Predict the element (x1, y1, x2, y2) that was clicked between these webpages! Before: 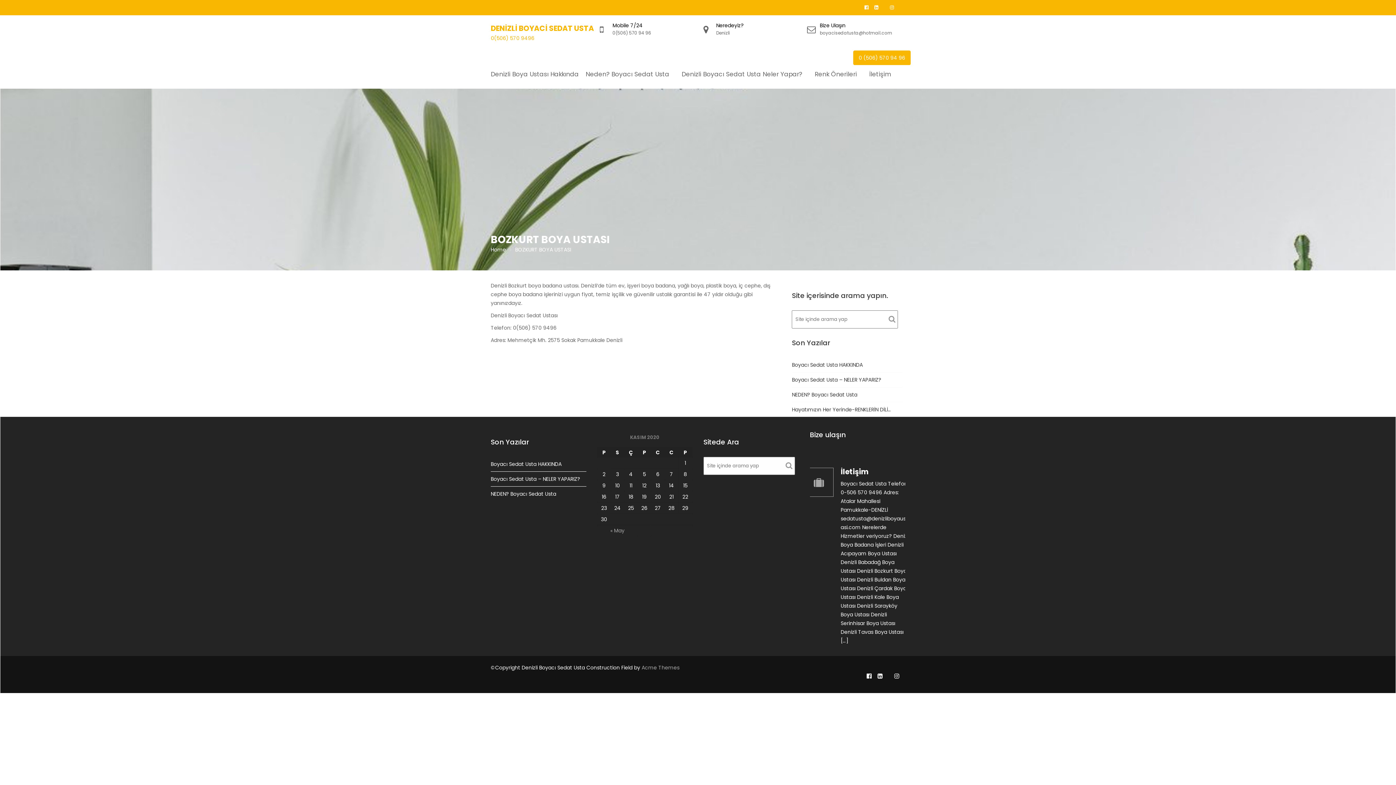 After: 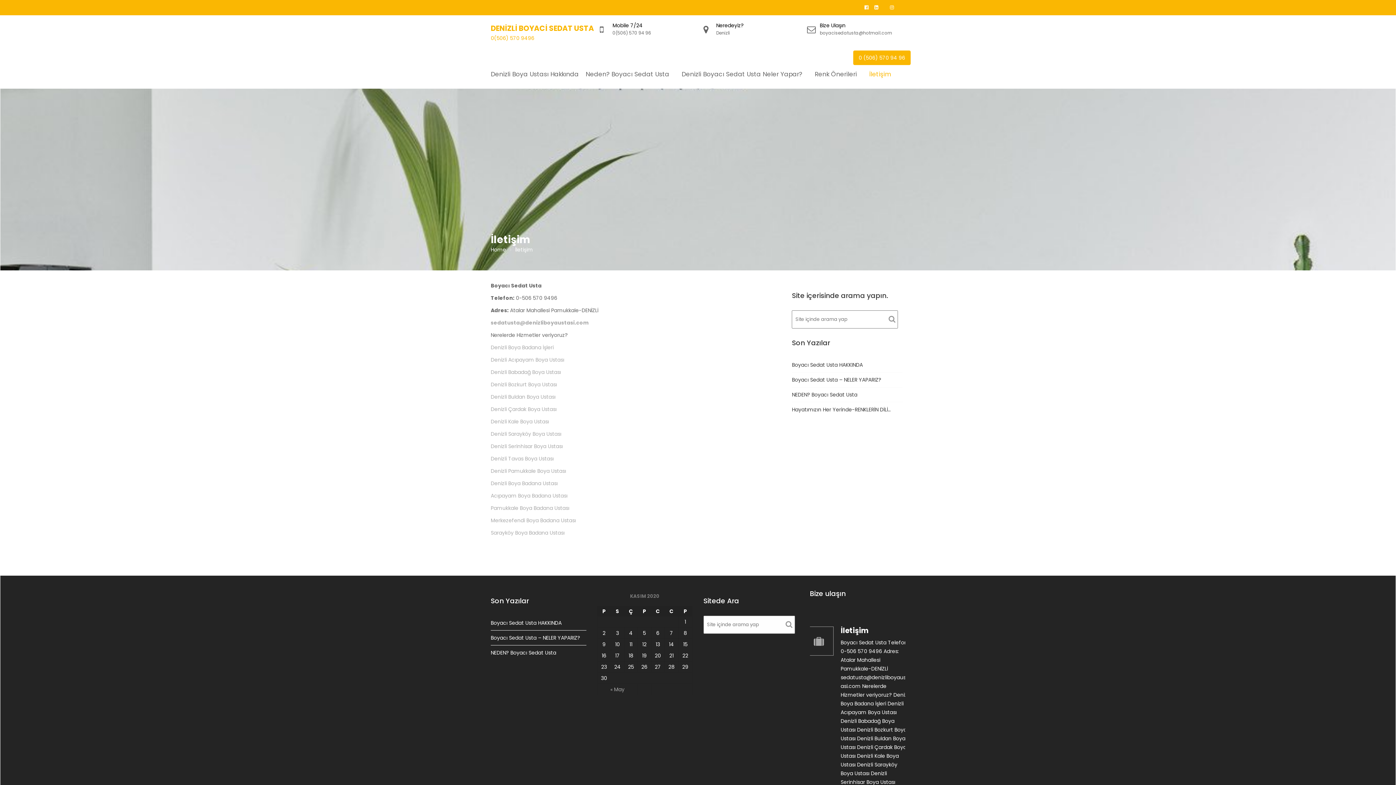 Action: label: İletişim bbox: (840, 466, 868, 477)